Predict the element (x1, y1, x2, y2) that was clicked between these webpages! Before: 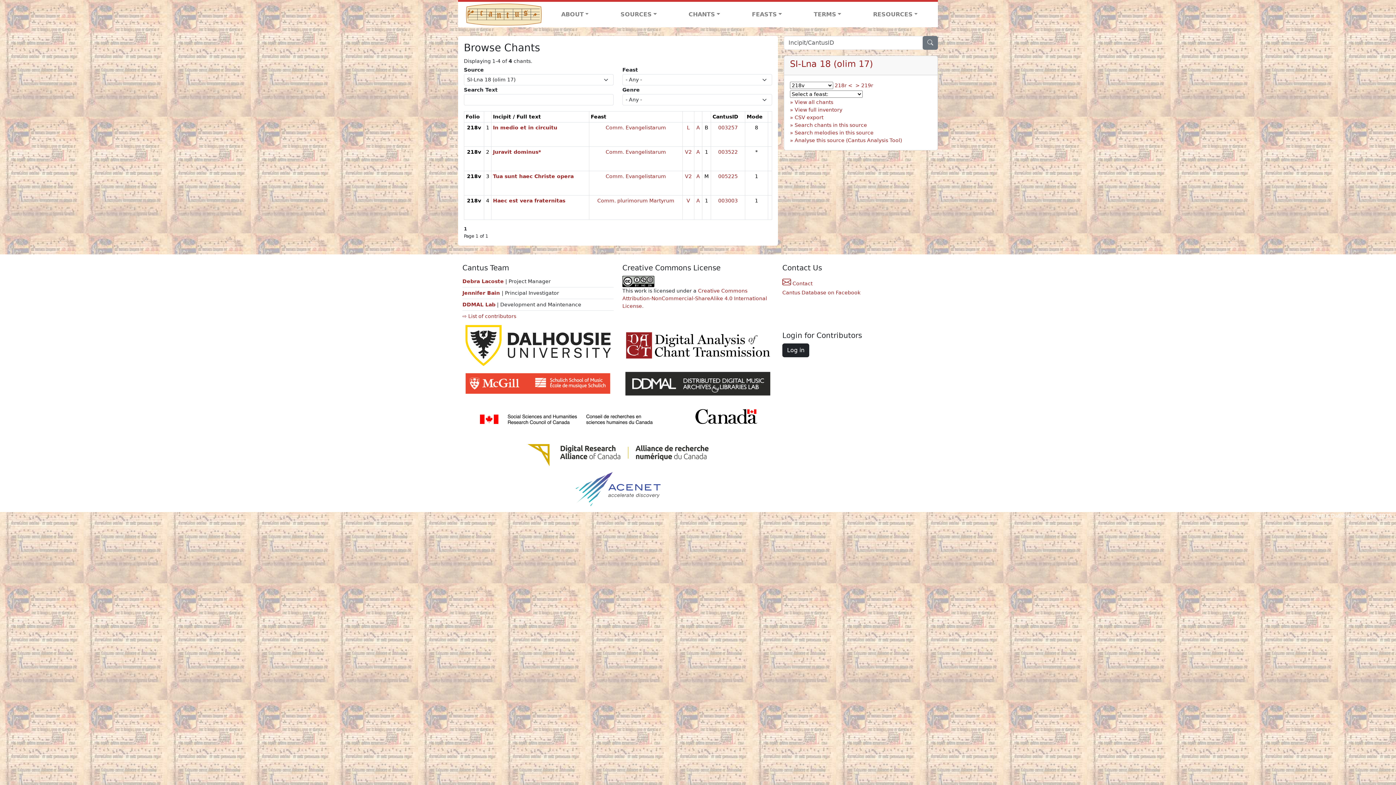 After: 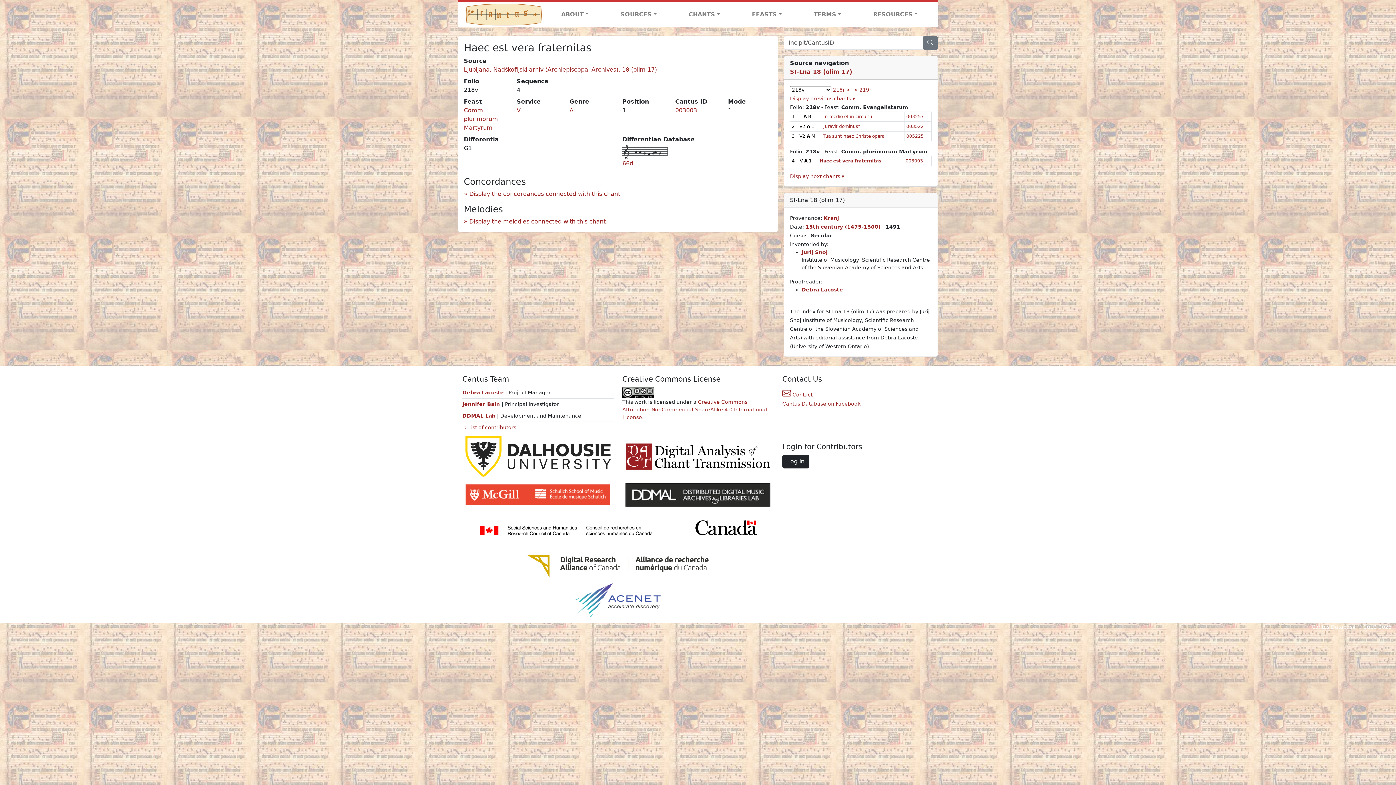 Action: label: Haec est vera fraternitas bbox: (493, 197, 565, 203)